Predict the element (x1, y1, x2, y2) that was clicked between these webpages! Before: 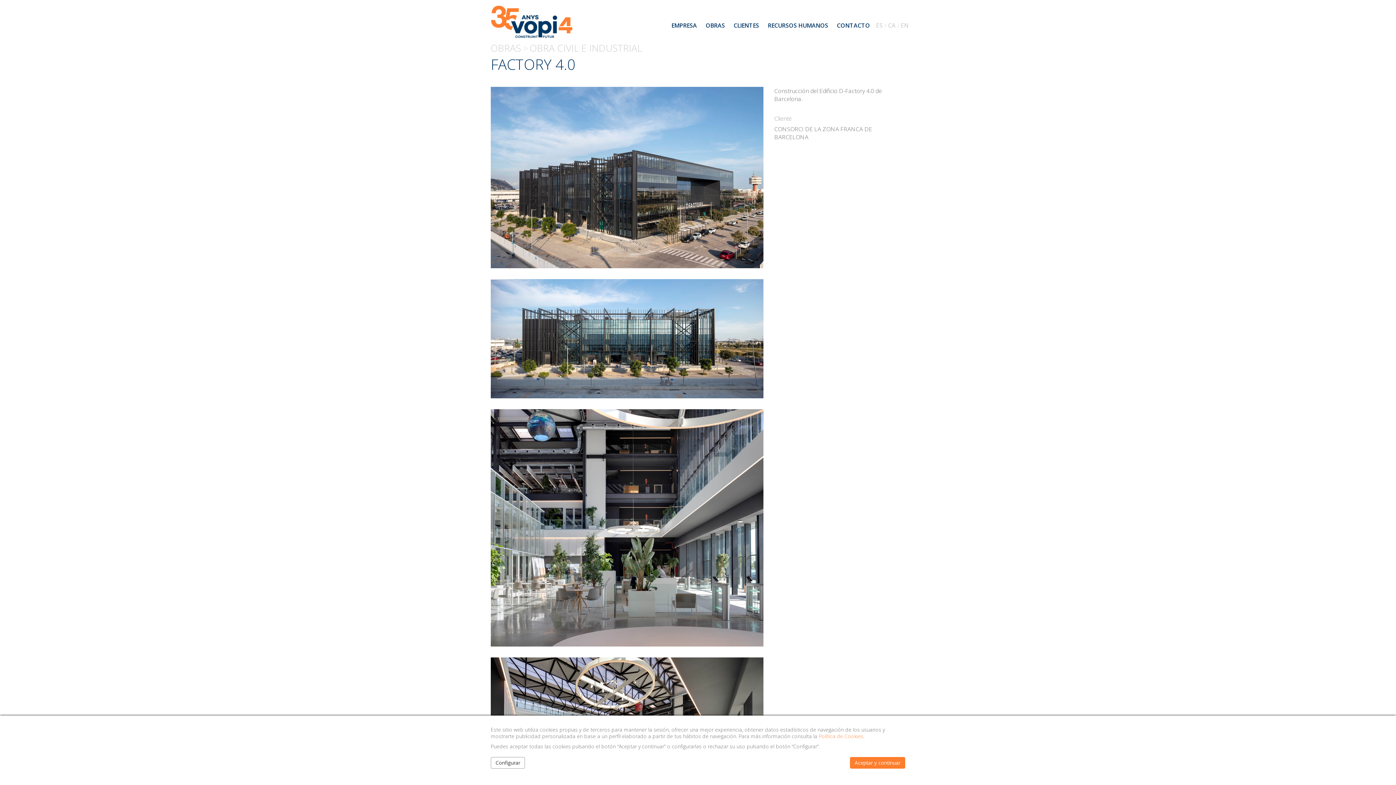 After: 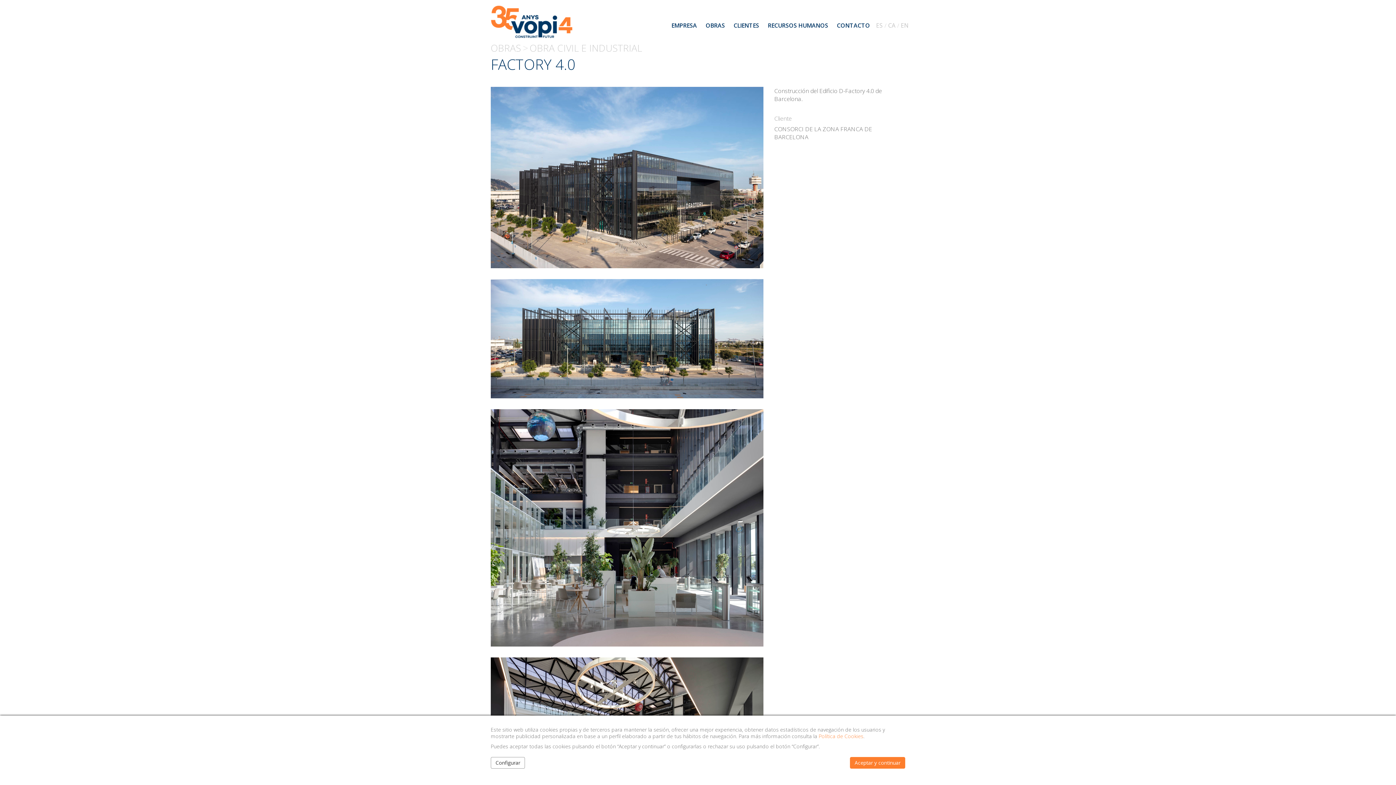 Action: bbox: (874, 12, 884, 38) label: ES